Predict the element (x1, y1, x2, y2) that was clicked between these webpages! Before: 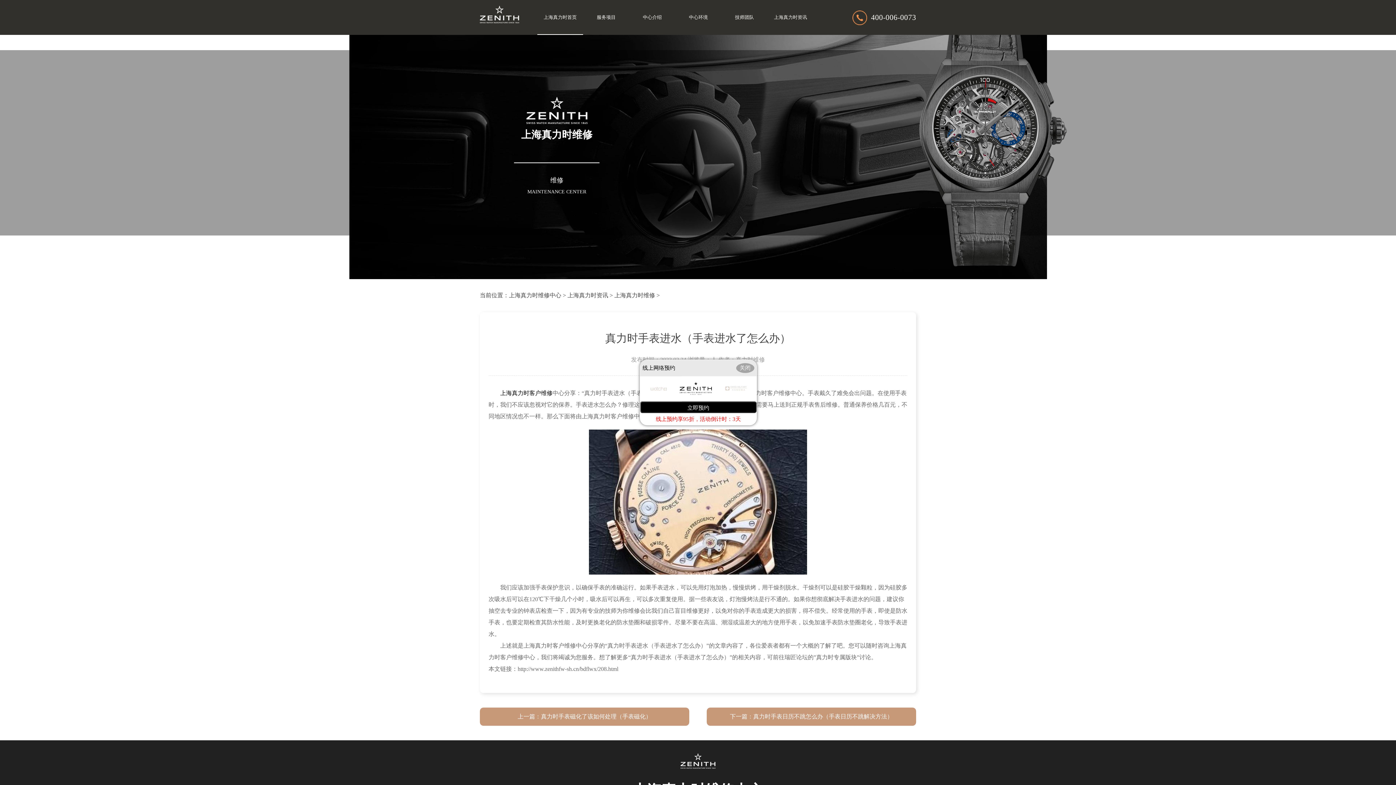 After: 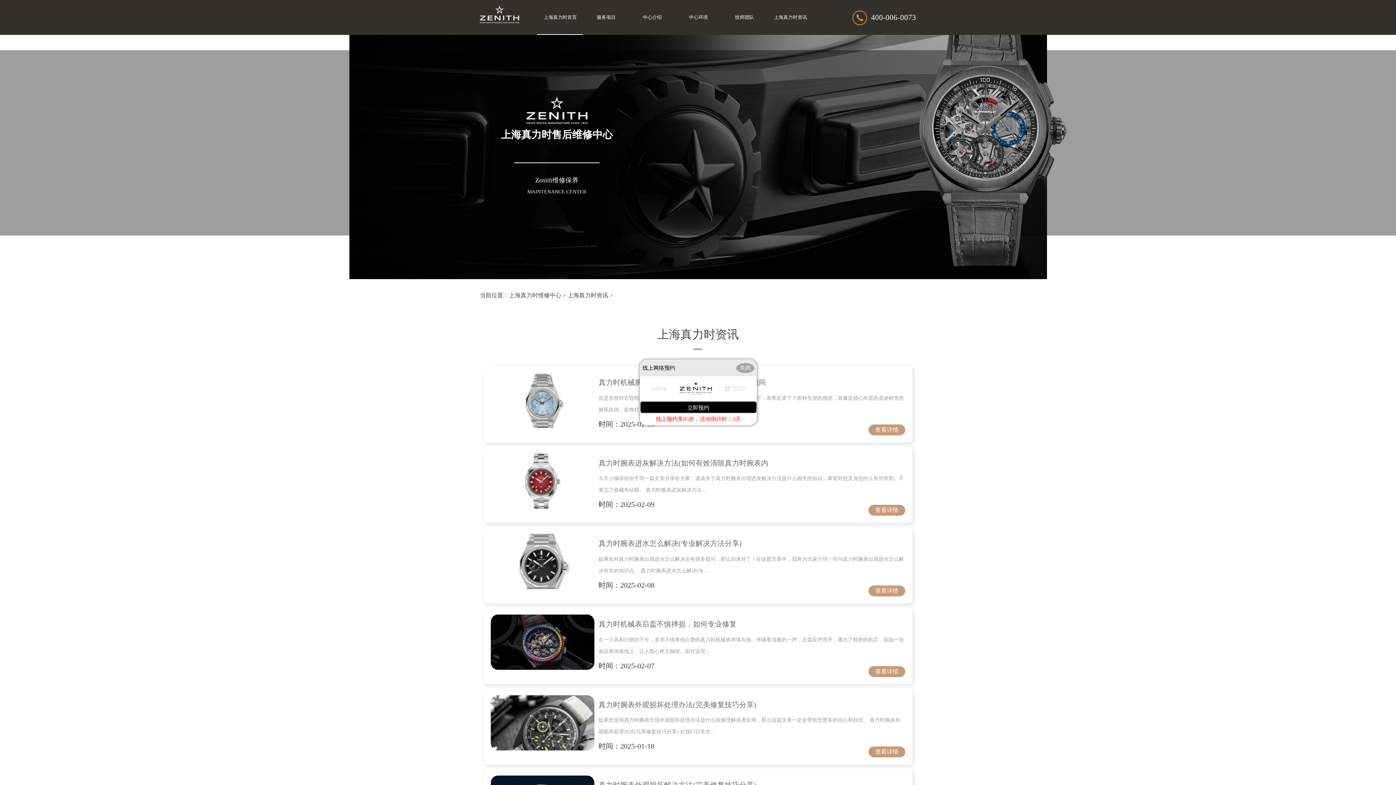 Action: bbox: (567, 292, 608, 298) label: 上海真力时资讯